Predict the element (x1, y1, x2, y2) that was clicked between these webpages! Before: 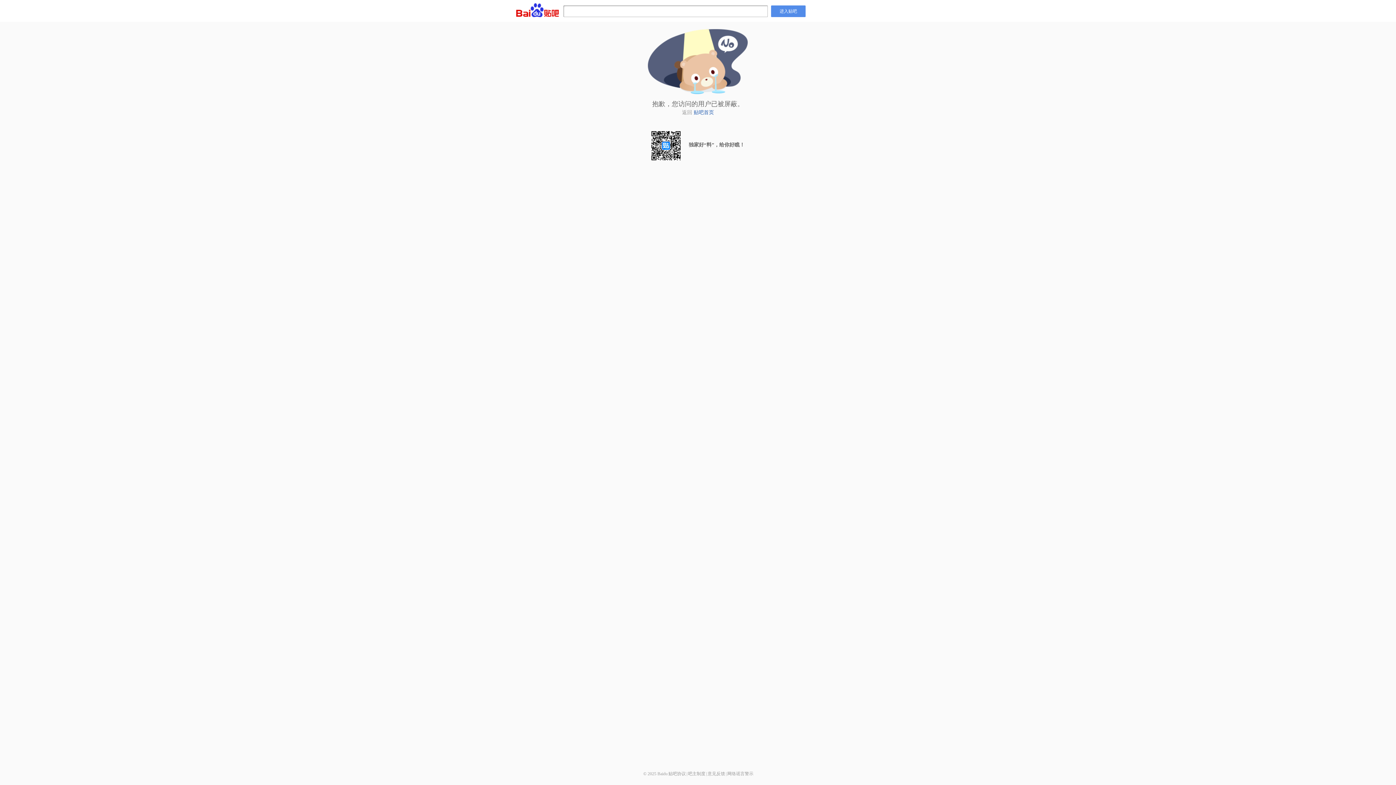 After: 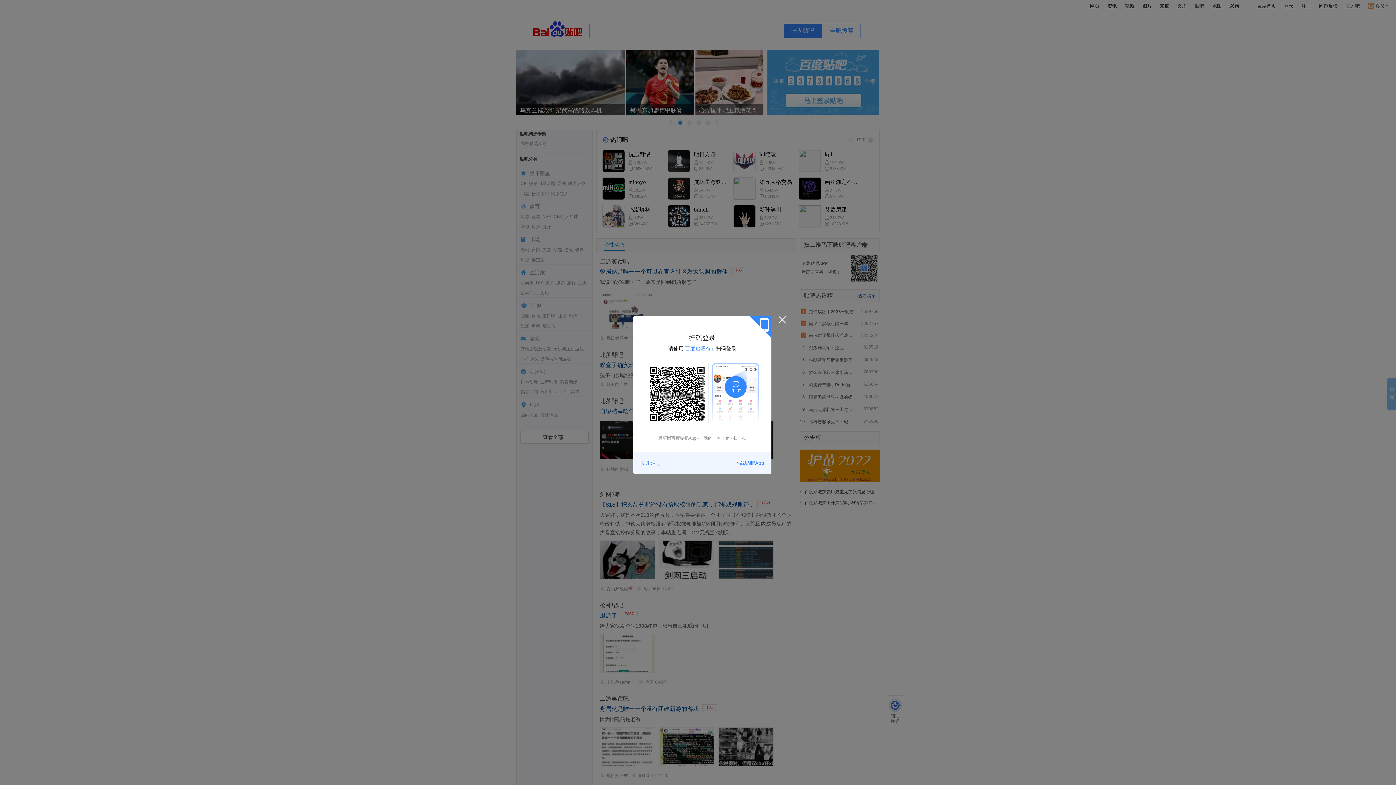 Action: label: 贴吧首页 bbox: (693, 109, 714, 115)